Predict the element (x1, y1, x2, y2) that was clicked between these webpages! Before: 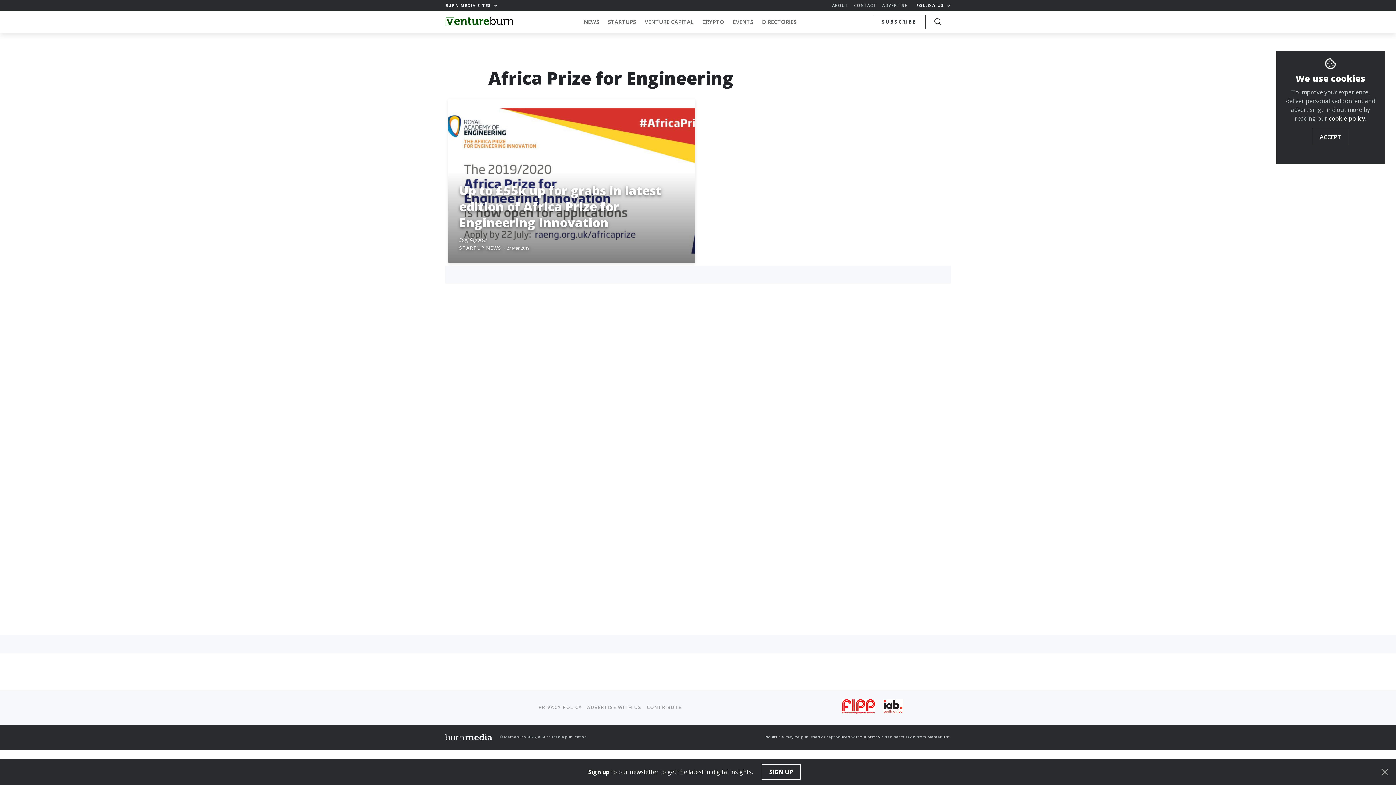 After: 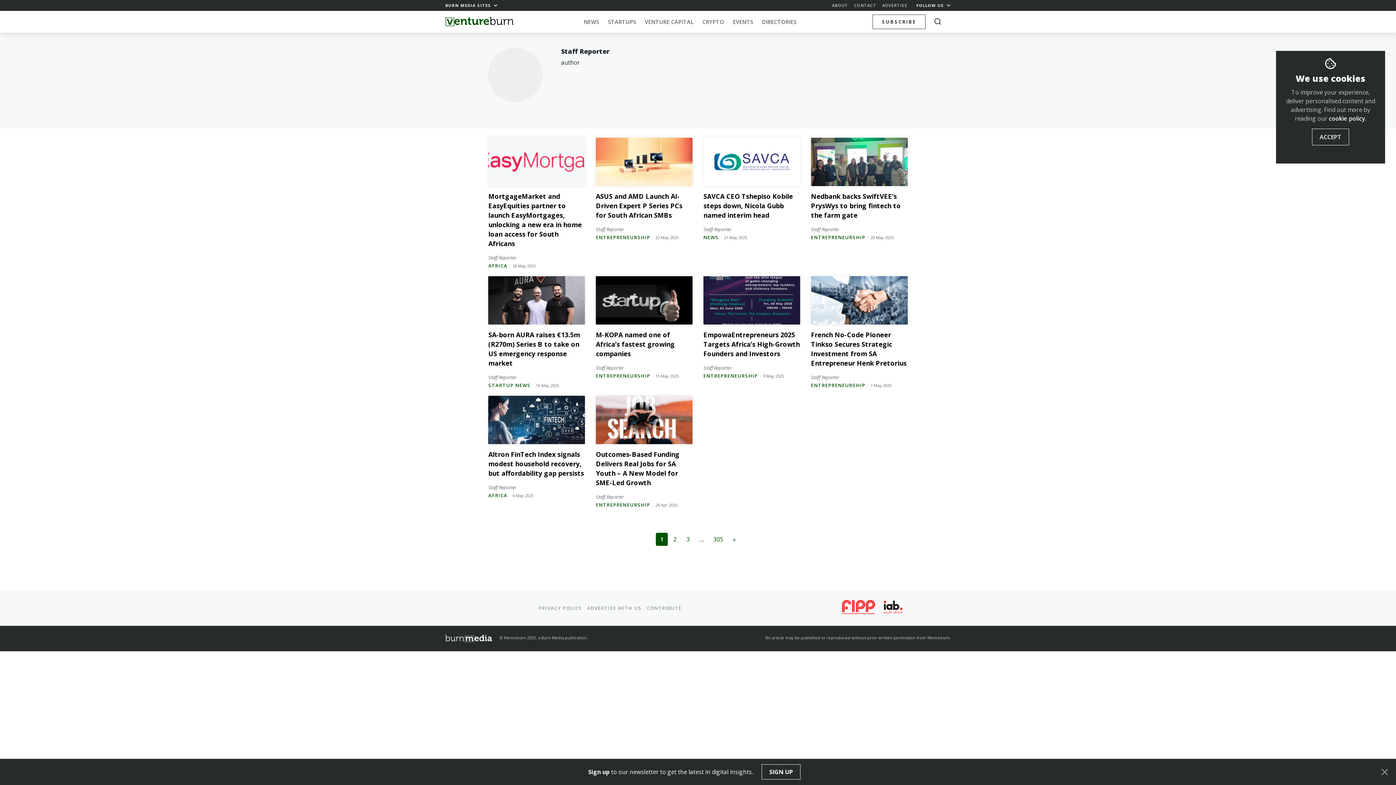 Action: bbox: (459, 236, 487, 243) label: Staff Reporter